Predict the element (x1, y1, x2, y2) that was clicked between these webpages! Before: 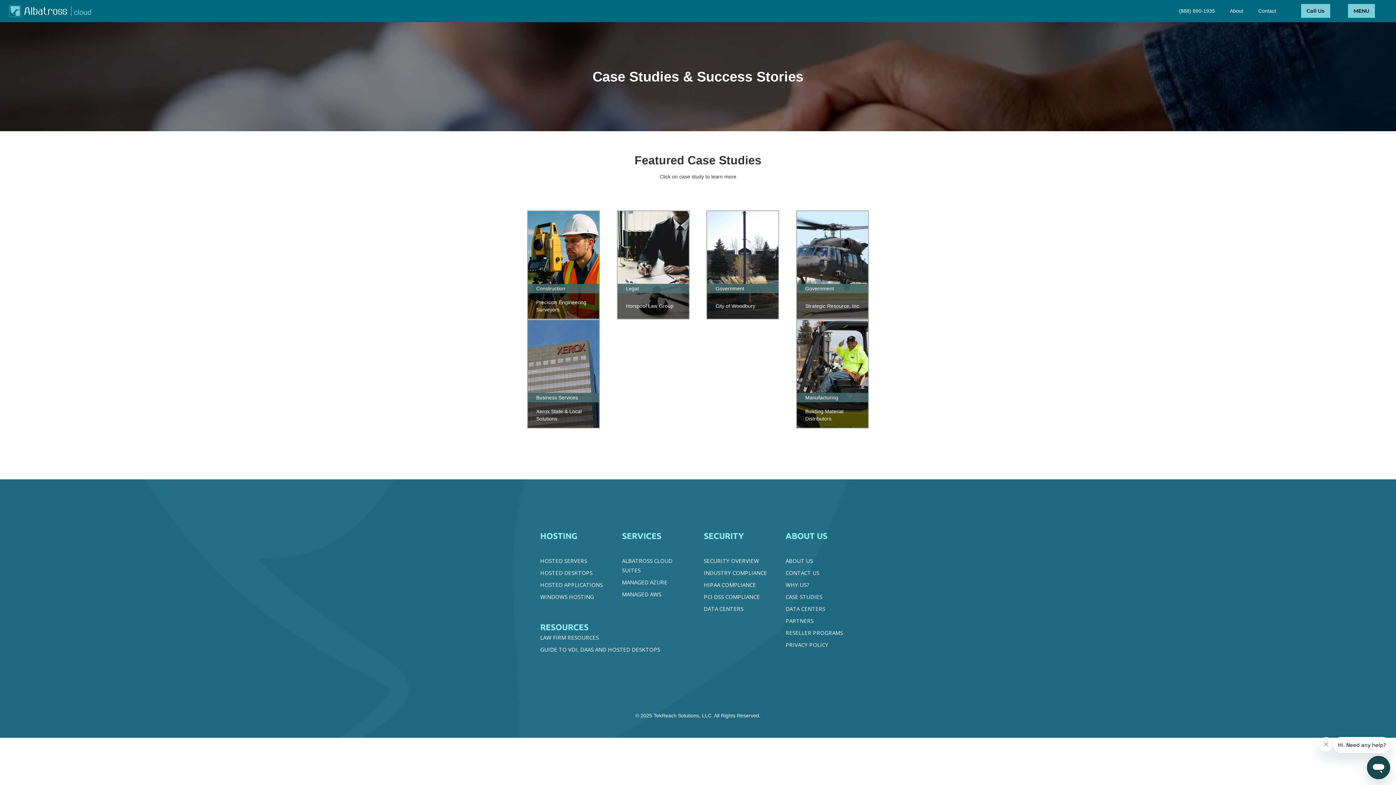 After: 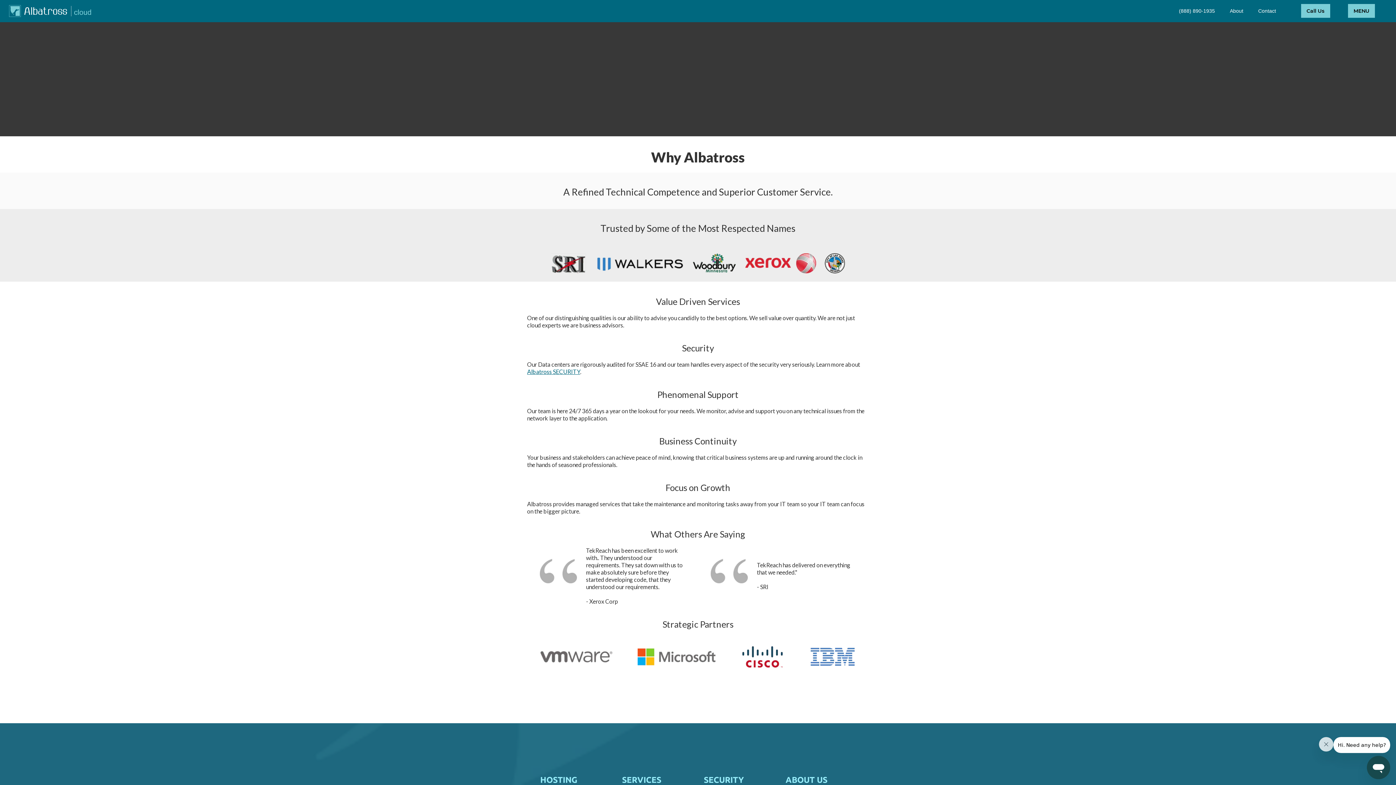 Action: bbox: (785, 581, 809, 588) label: WHY US?